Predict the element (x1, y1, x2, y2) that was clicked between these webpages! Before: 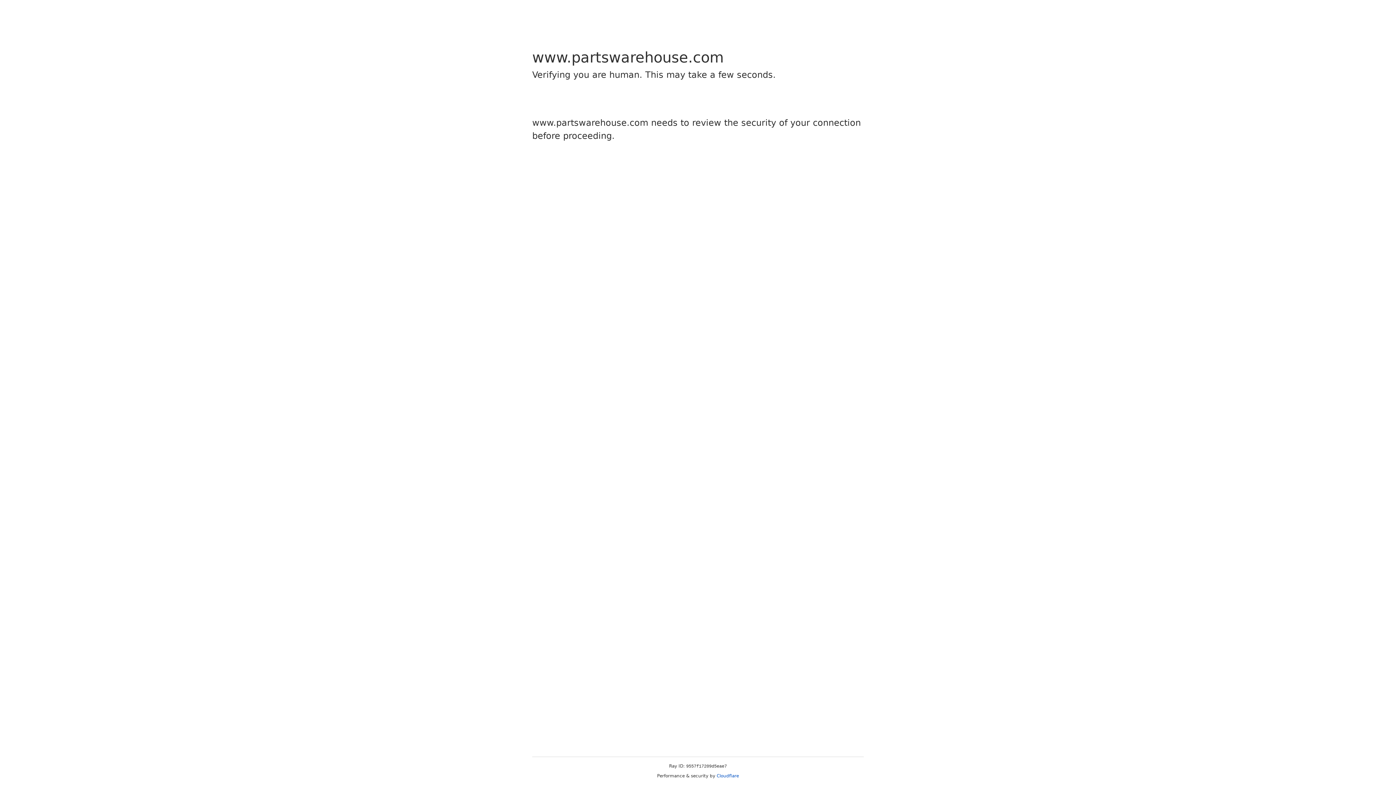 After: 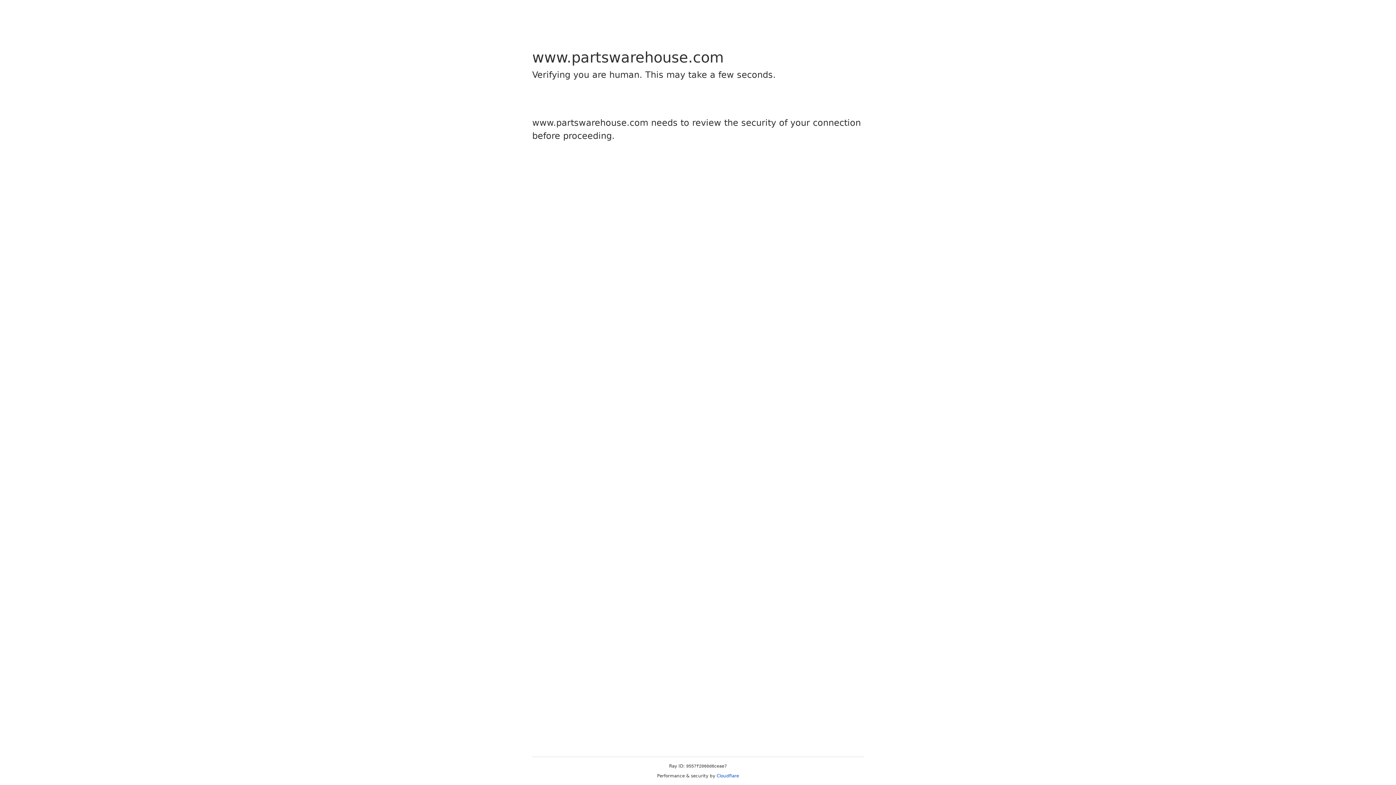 Action: label: Cloudflare bbox: (716, 773, 739, 778)